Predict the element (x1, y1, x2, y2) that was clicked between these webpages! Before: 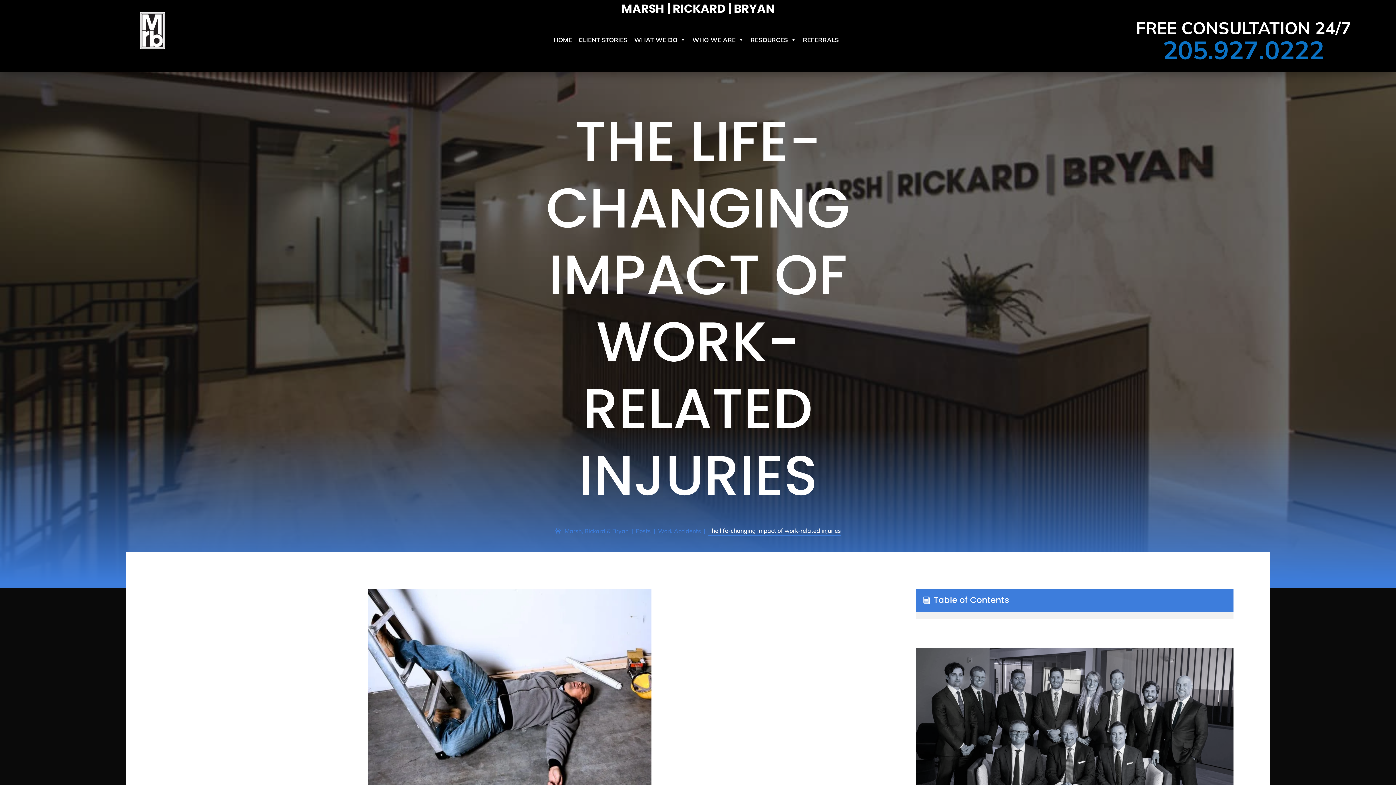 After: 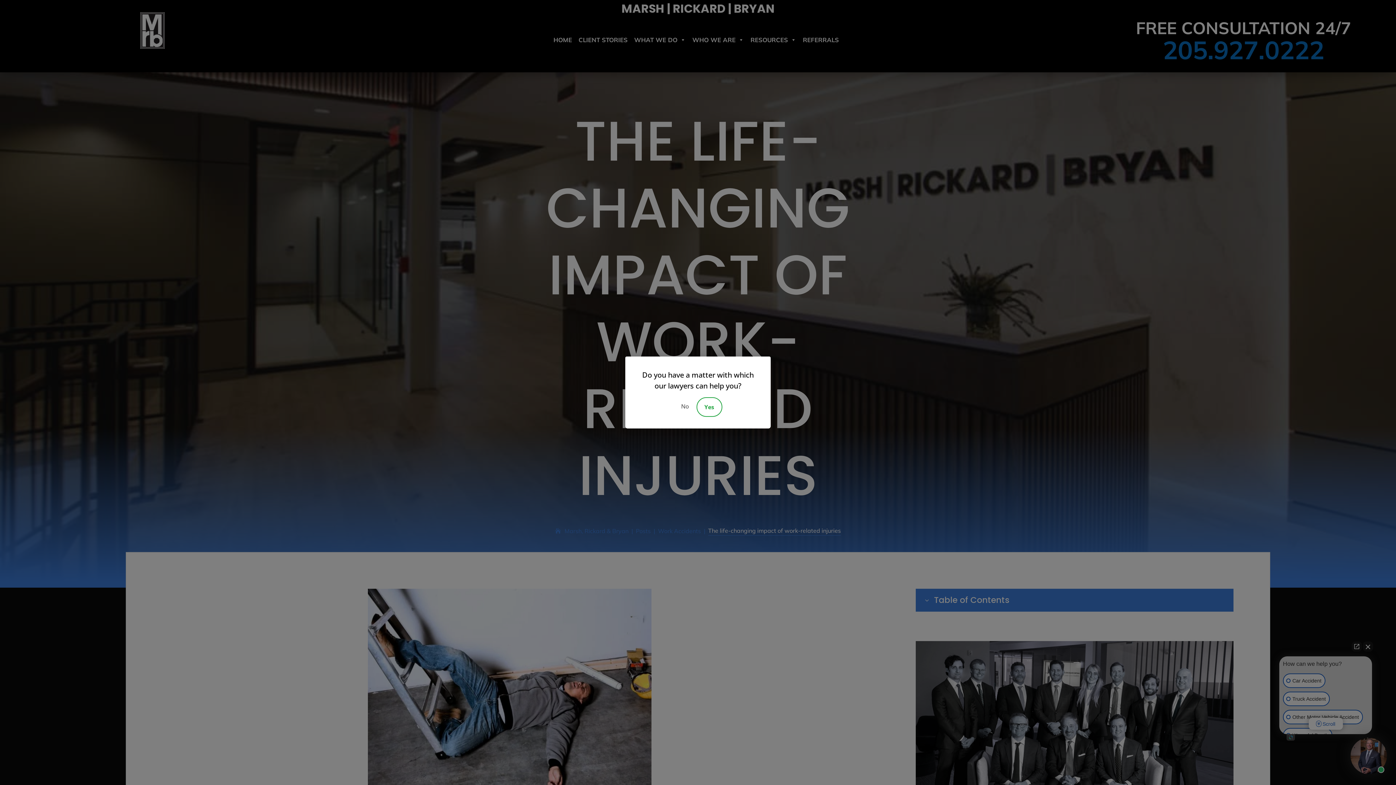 Action: bbox: (1163, 34, 1324, 65) label: 205.927.0222